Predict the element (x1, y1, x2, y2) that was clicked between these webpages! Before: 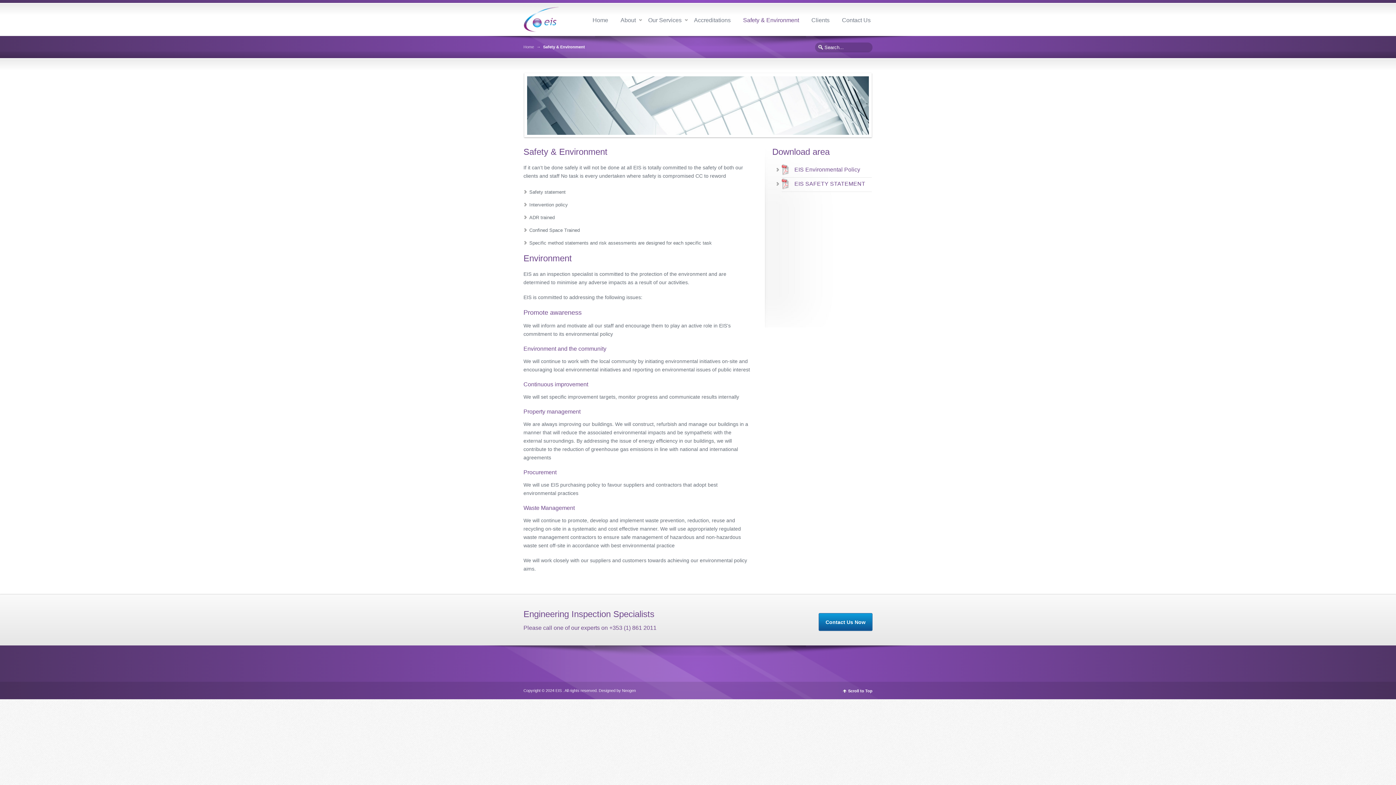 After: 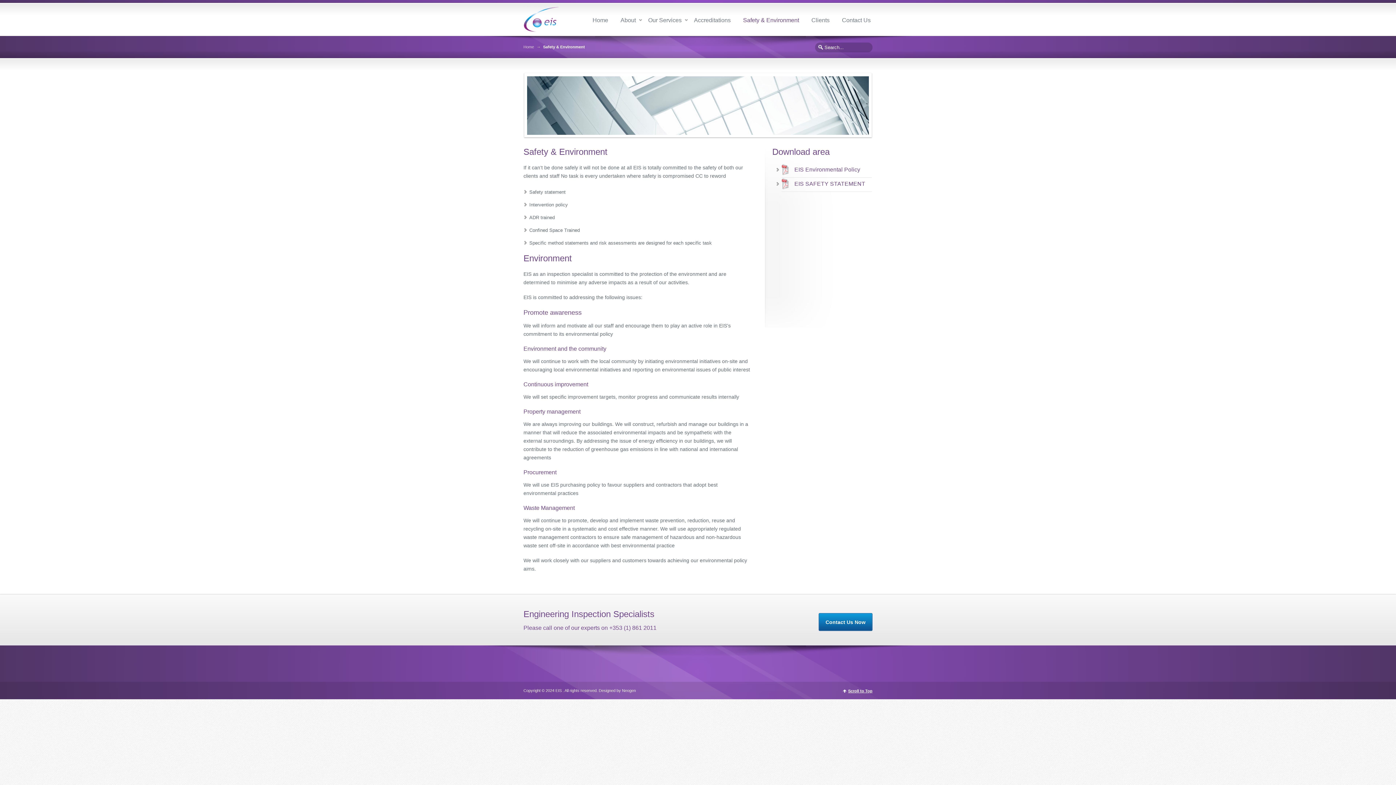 Action: label: Scroll to Top bbox: (842, 689, 872, 693)